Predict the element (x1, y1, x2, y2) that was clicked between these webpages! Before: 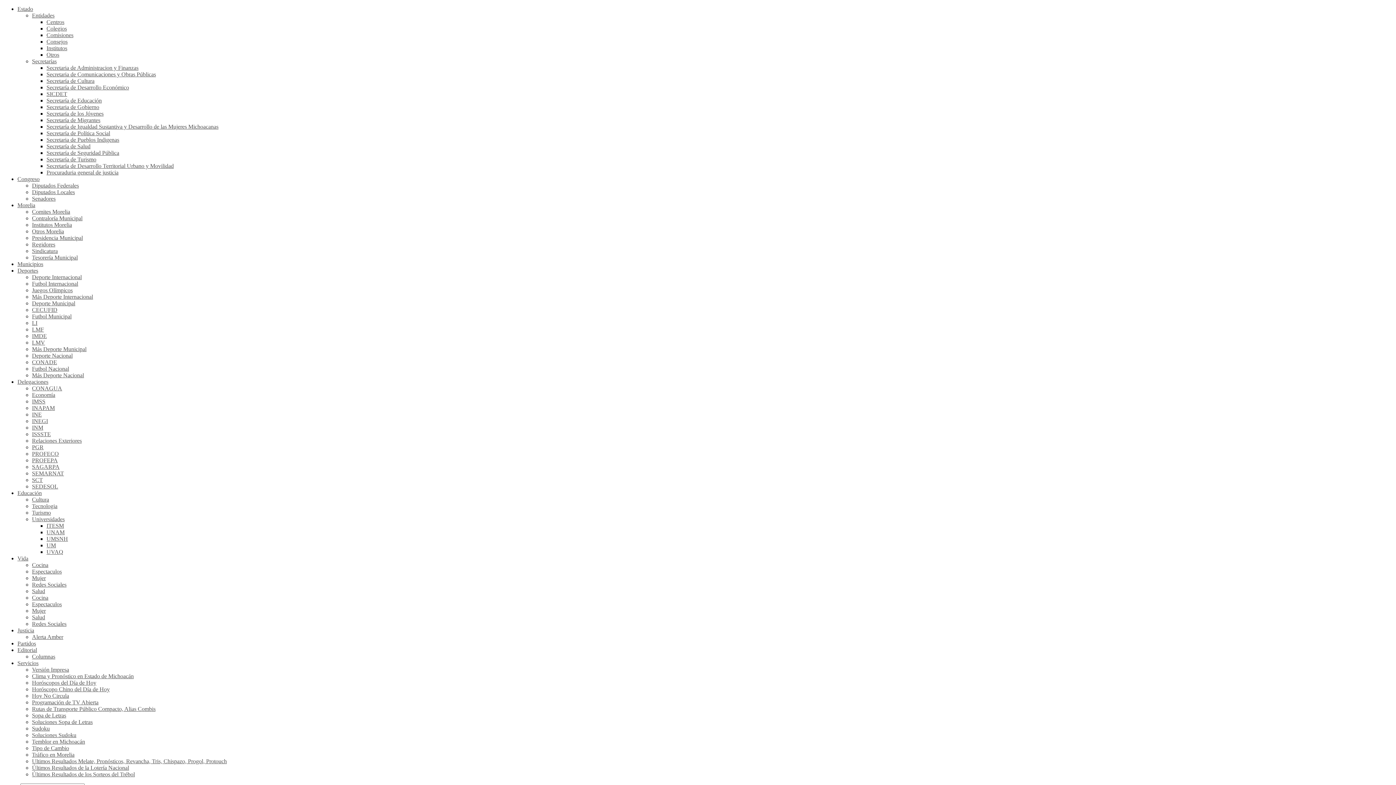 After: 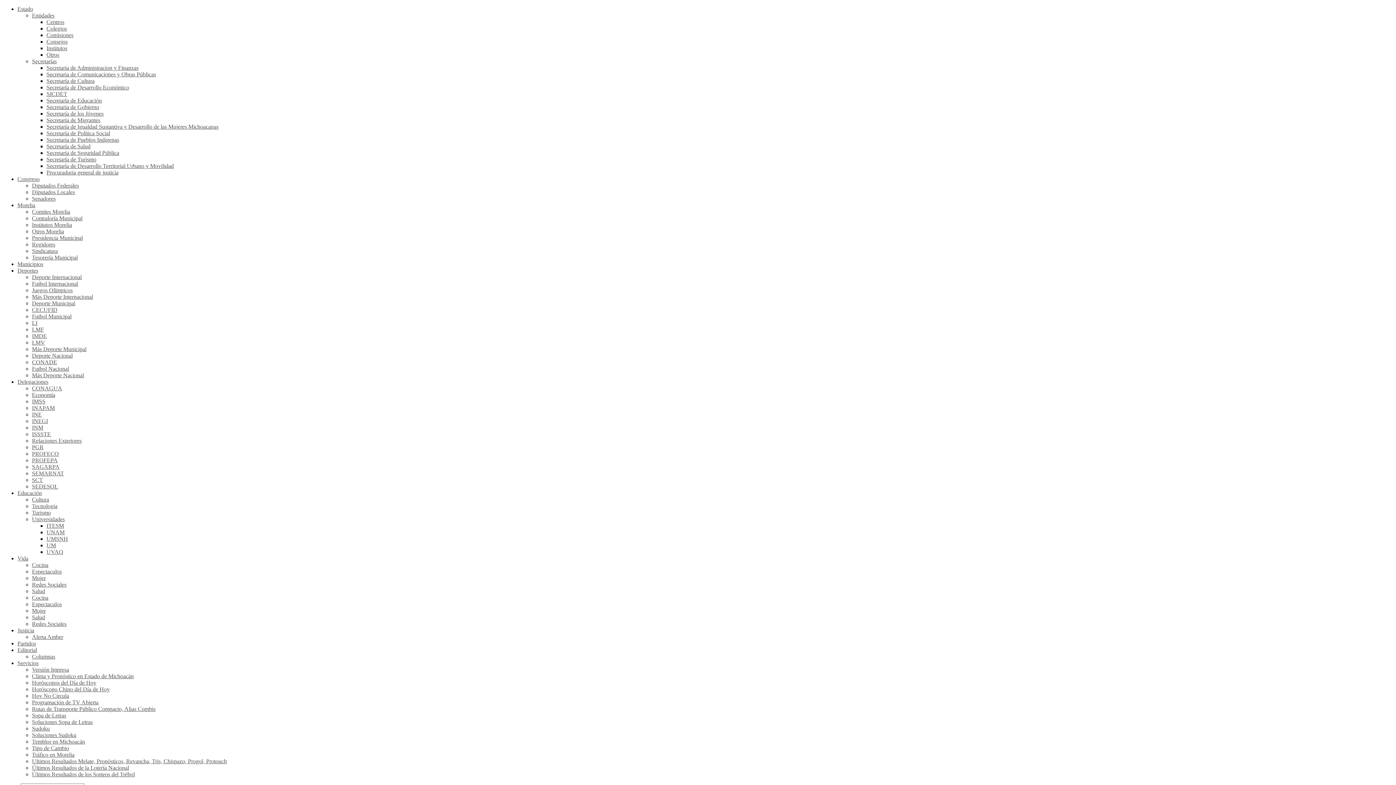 Action: label: Relaciones Exteriores bbox: (32, 437, 81, 444)